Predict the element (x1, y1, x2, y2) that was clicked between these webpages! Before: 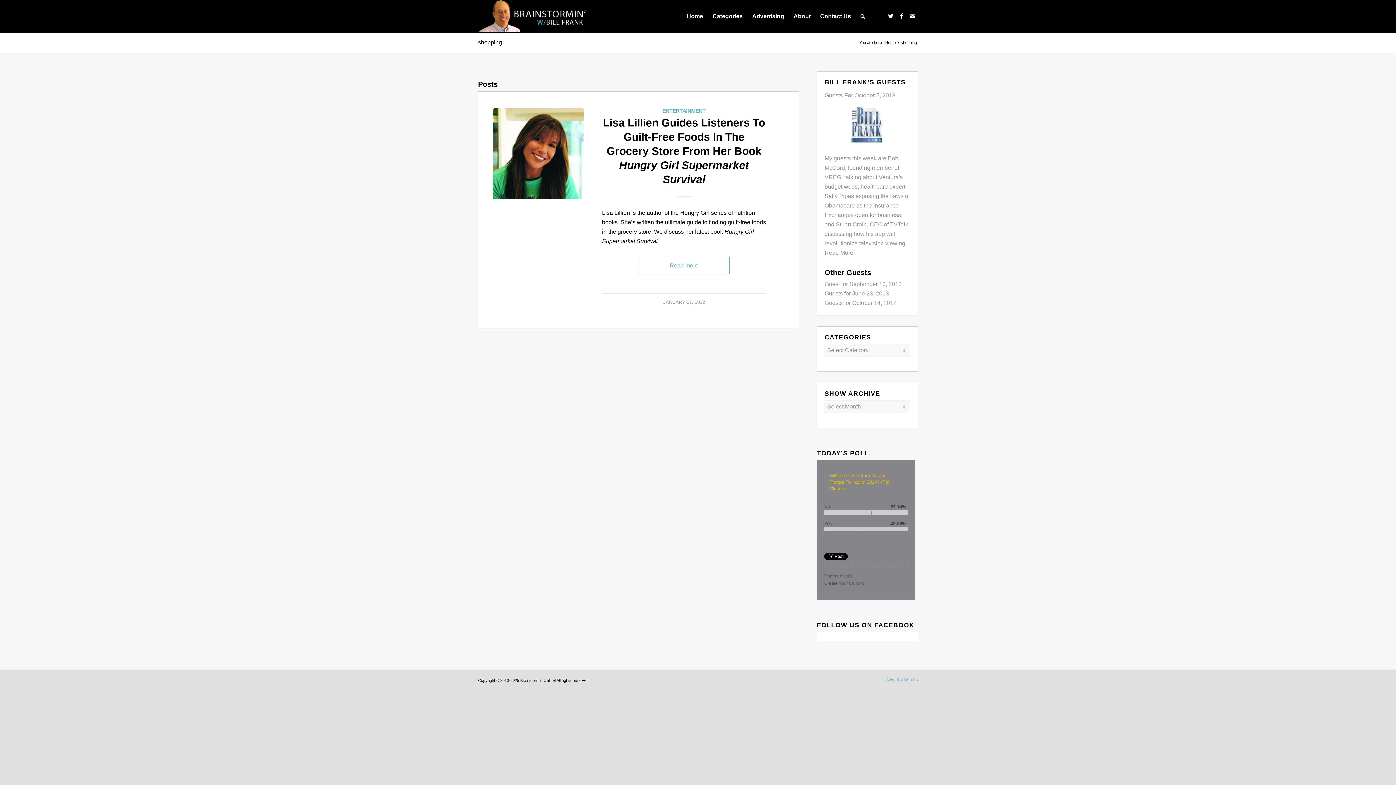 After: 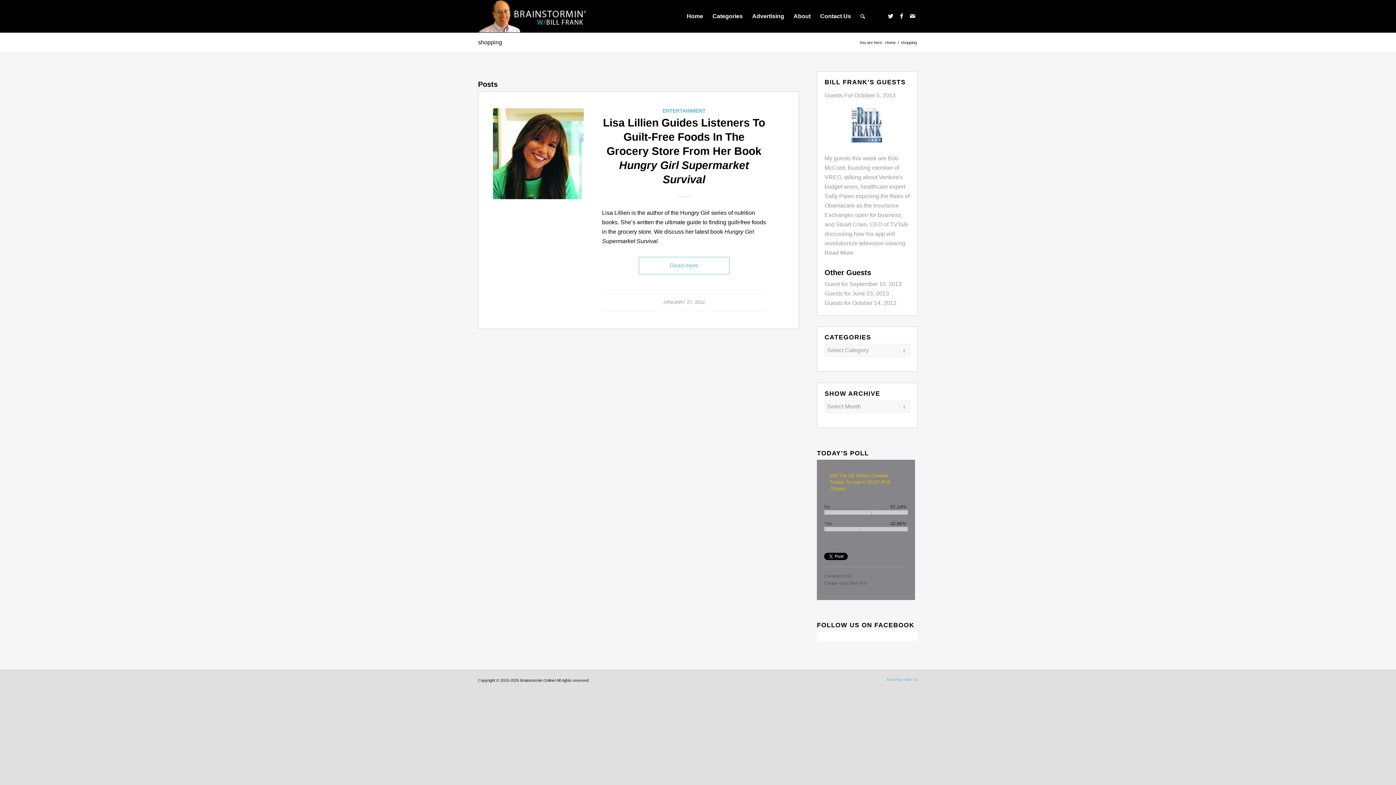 Action: label: shopping bbox: (478, 39, 502, 45)